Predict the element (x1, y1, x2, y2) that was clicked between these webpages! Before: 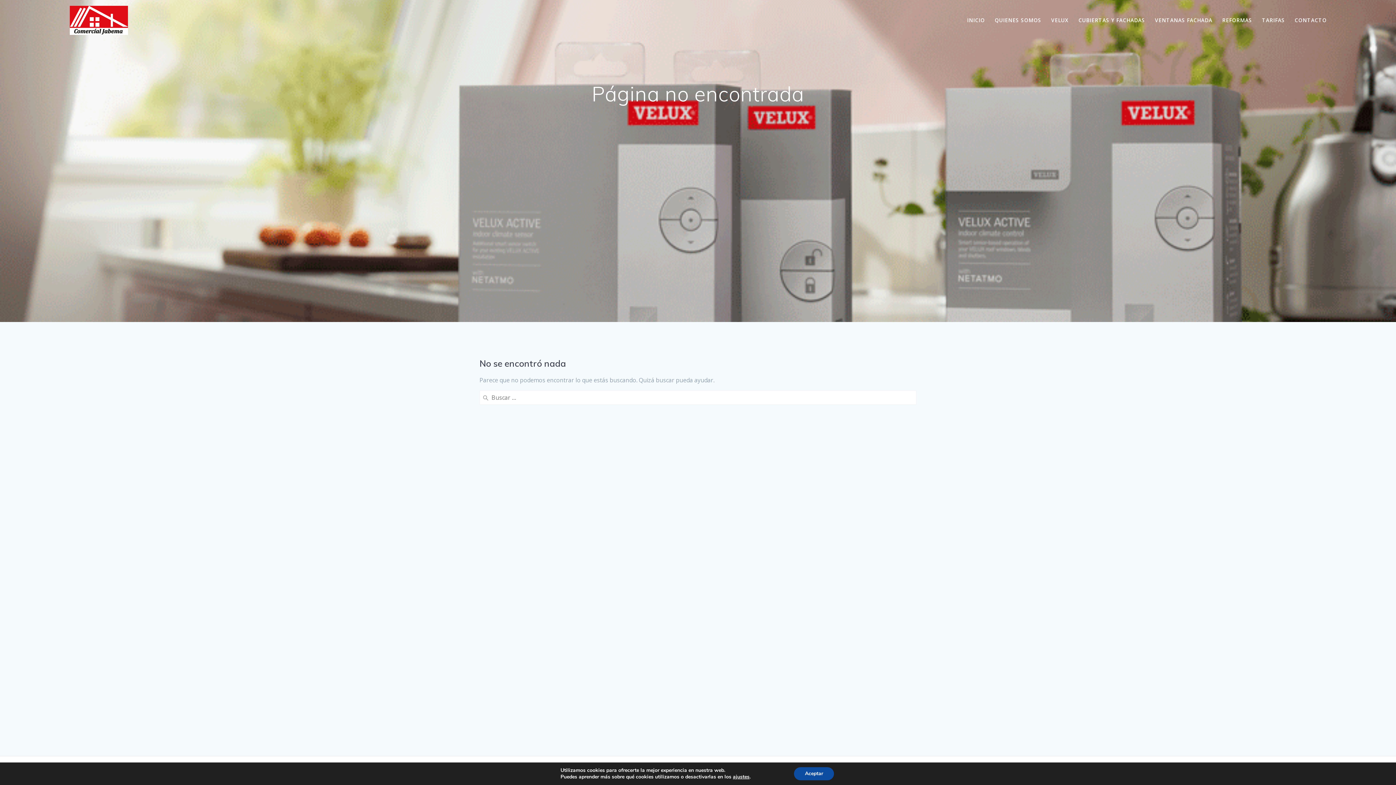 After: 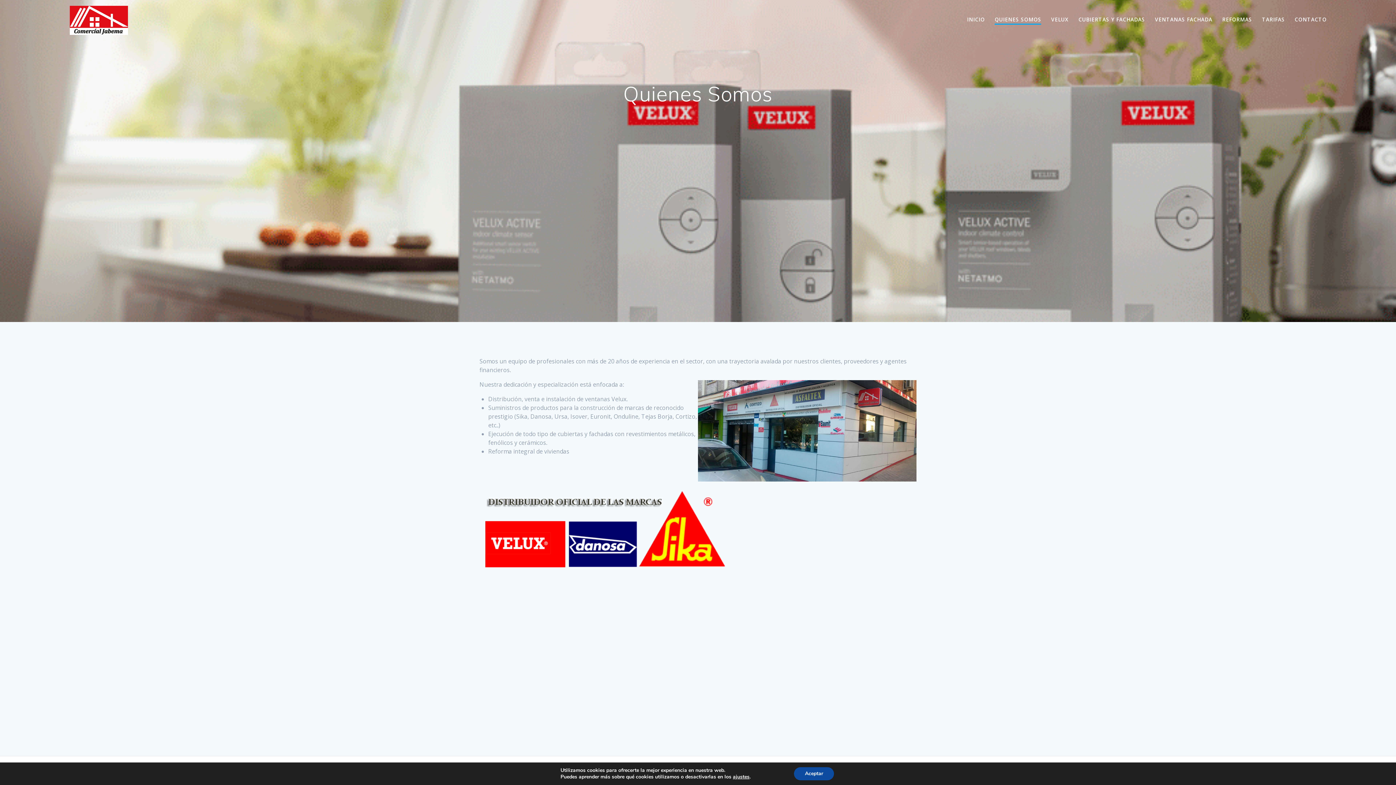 Action: bbox: (995, 16, 1041, 24) label: QUIENES SOMOS